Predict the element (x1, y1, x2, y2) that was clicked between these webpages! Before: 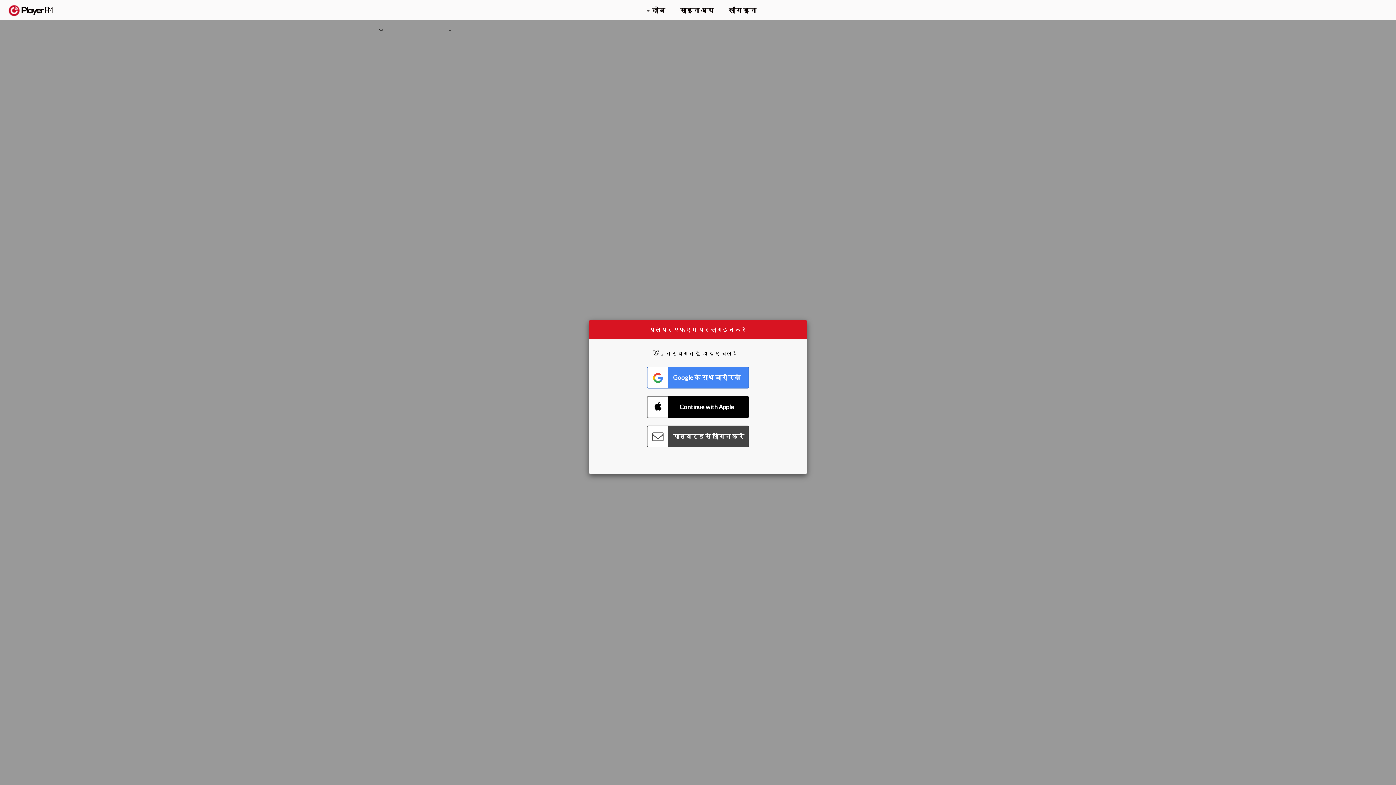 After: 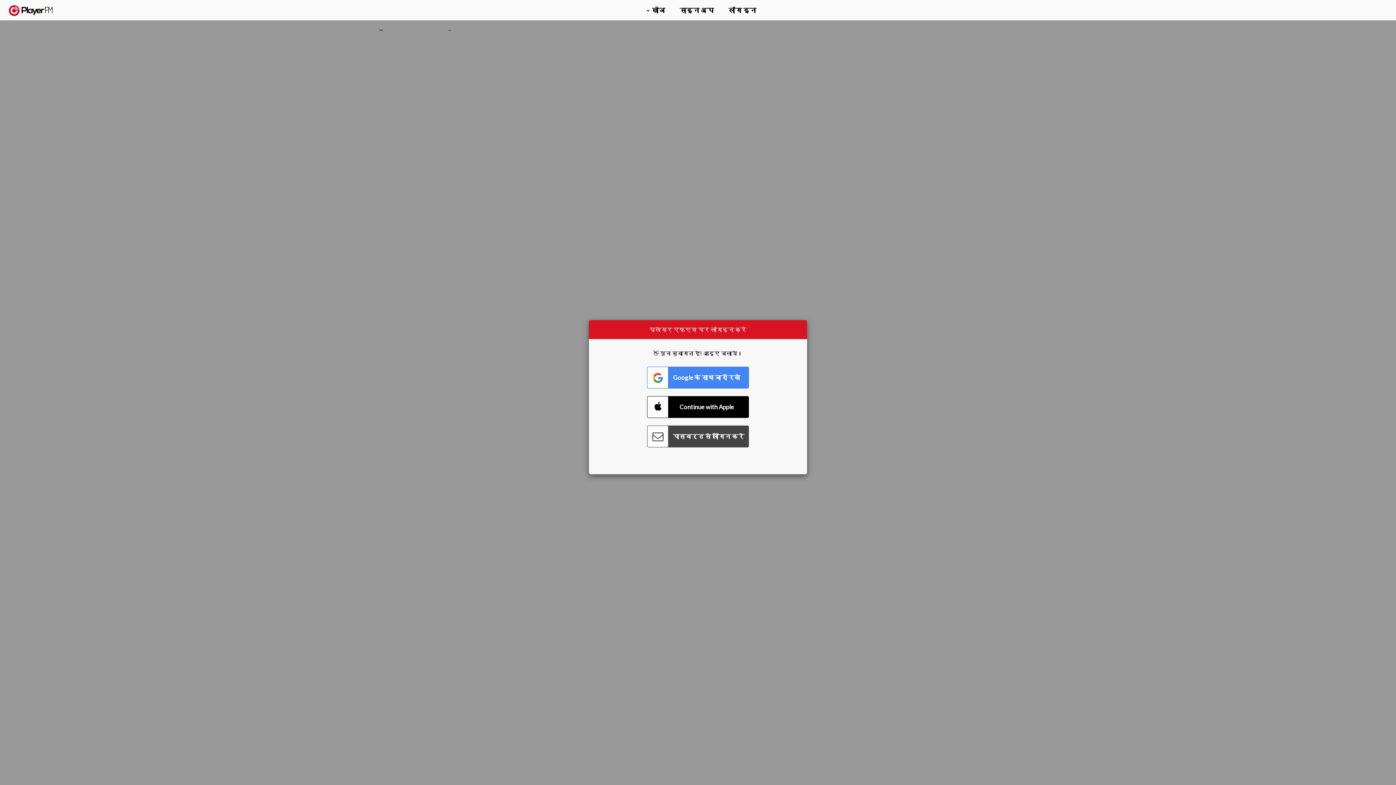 Action: label: नवीनीकरण bbox: (1307, 2, 1349, 14)